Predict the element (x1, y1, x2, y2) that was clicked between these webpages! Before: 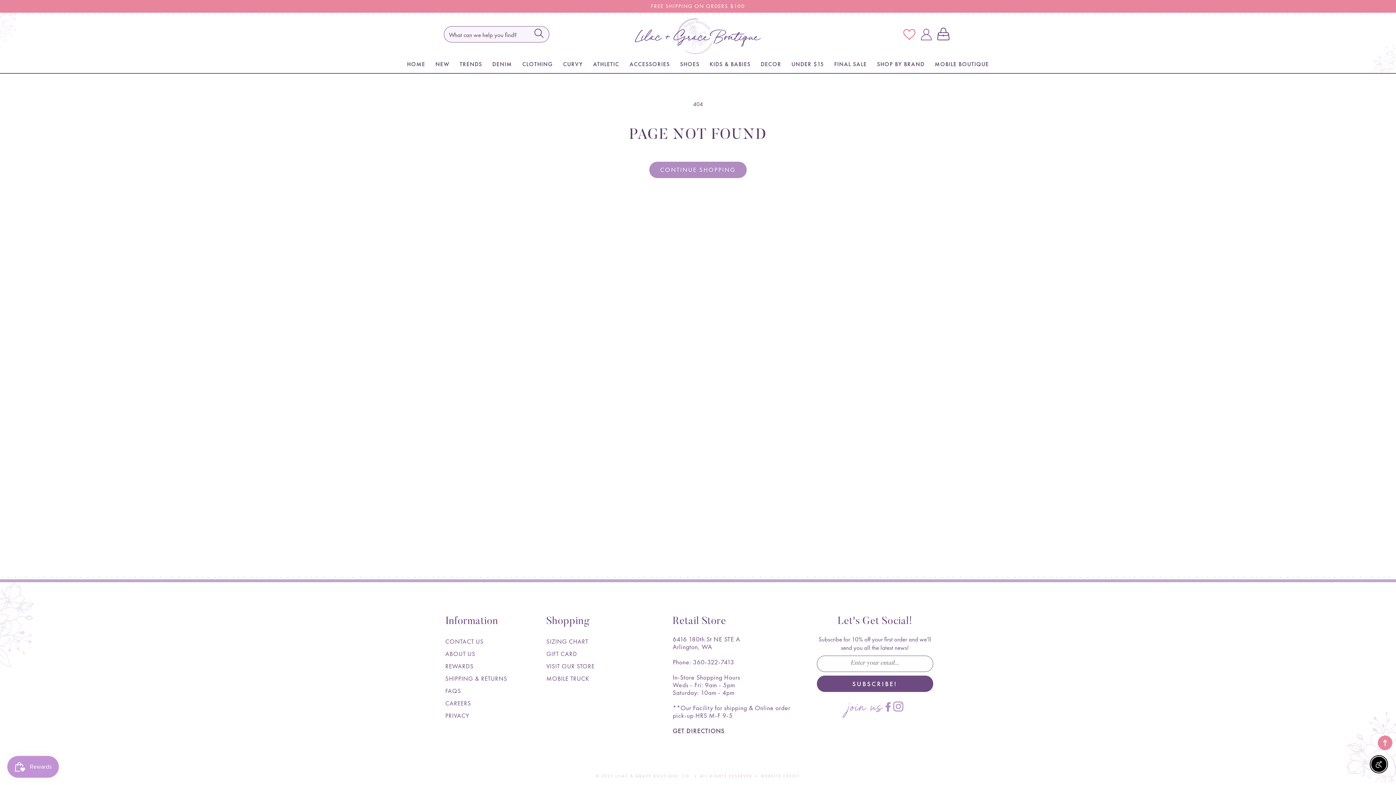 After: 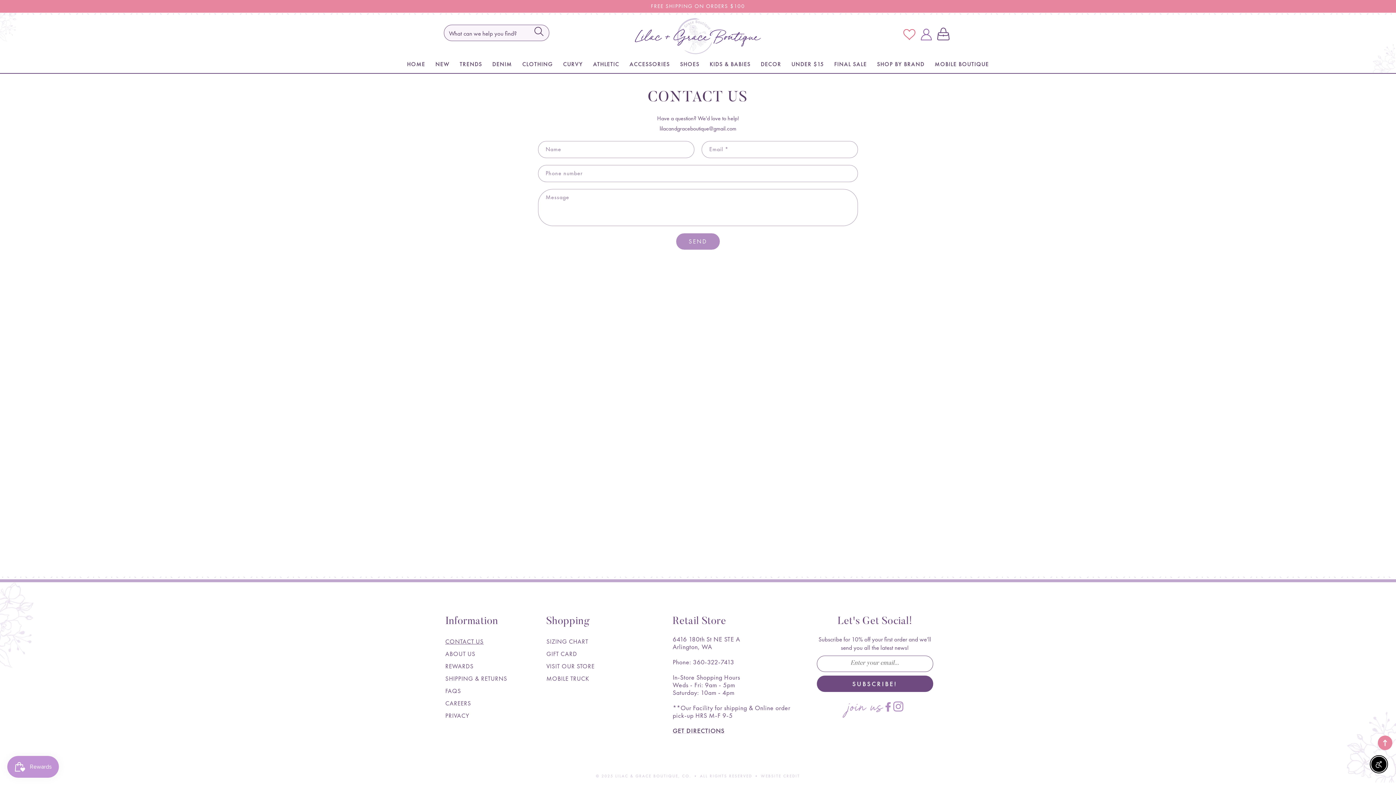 Action: bbox: (445, 635, 483, 648) label: CONTACT US